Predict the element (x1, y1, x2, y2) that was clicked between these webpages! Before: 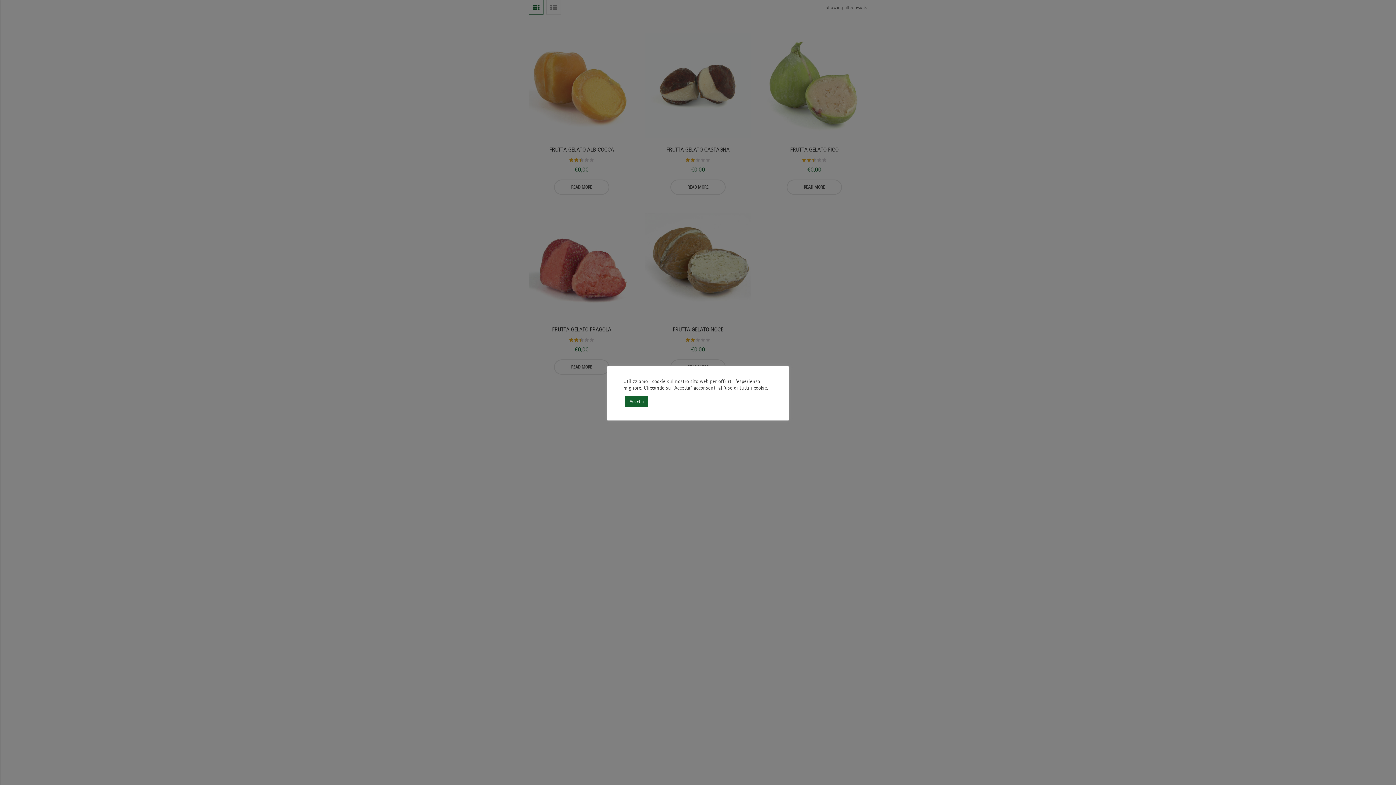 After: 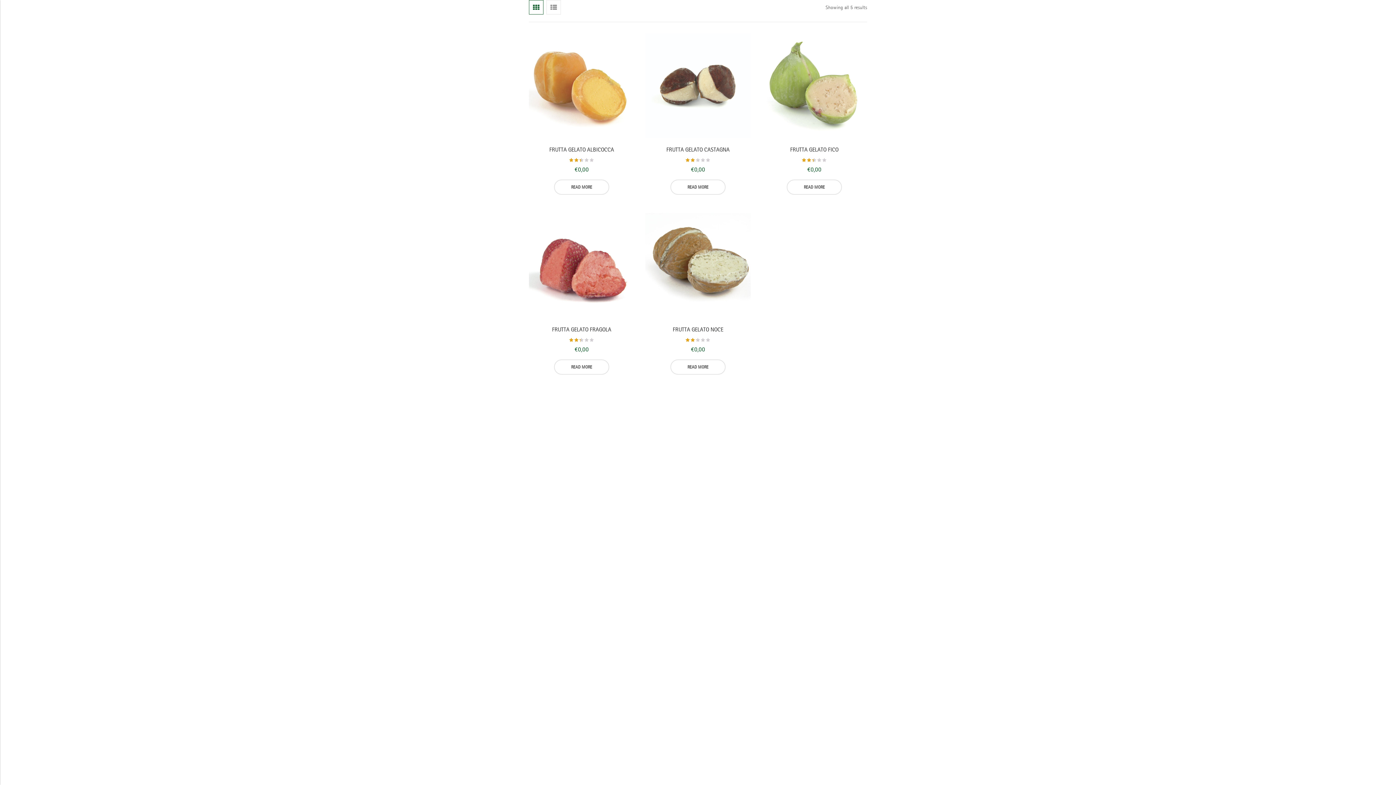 Action: bbox: (625, 395, 648, 407) label: Accetta